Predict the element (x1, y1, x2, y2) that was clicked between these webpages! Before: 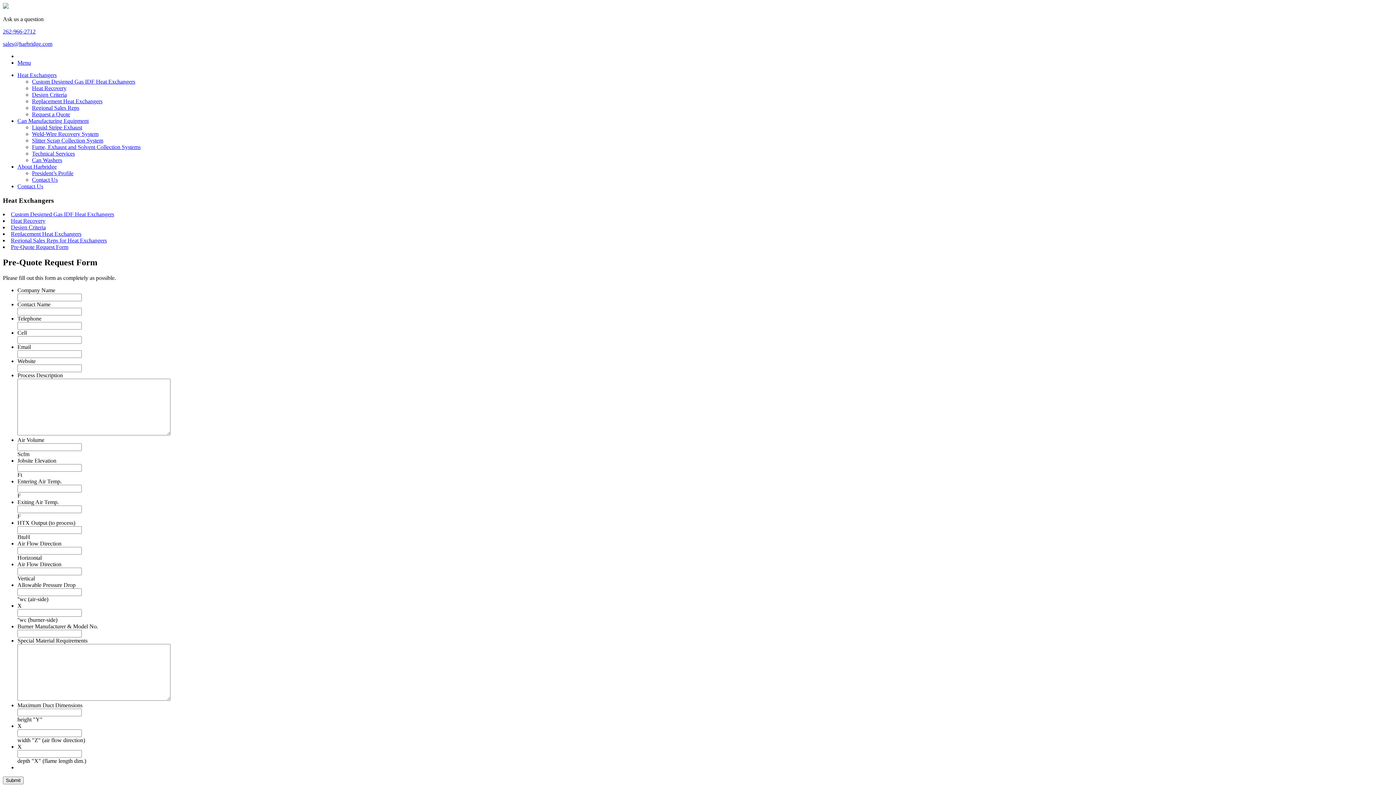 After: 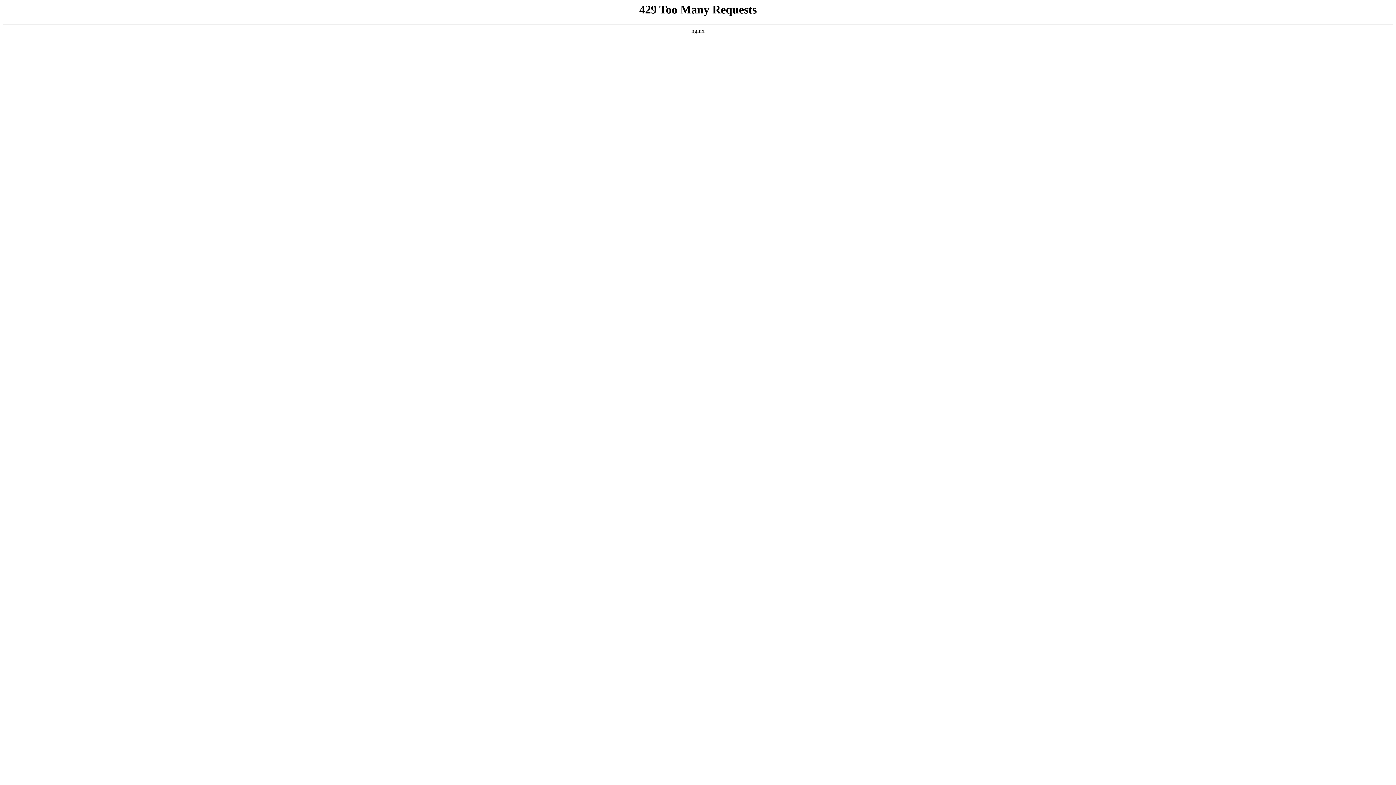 Action: label: Replacement Heat Exchangers bbox: (32, 98, 102, 104)